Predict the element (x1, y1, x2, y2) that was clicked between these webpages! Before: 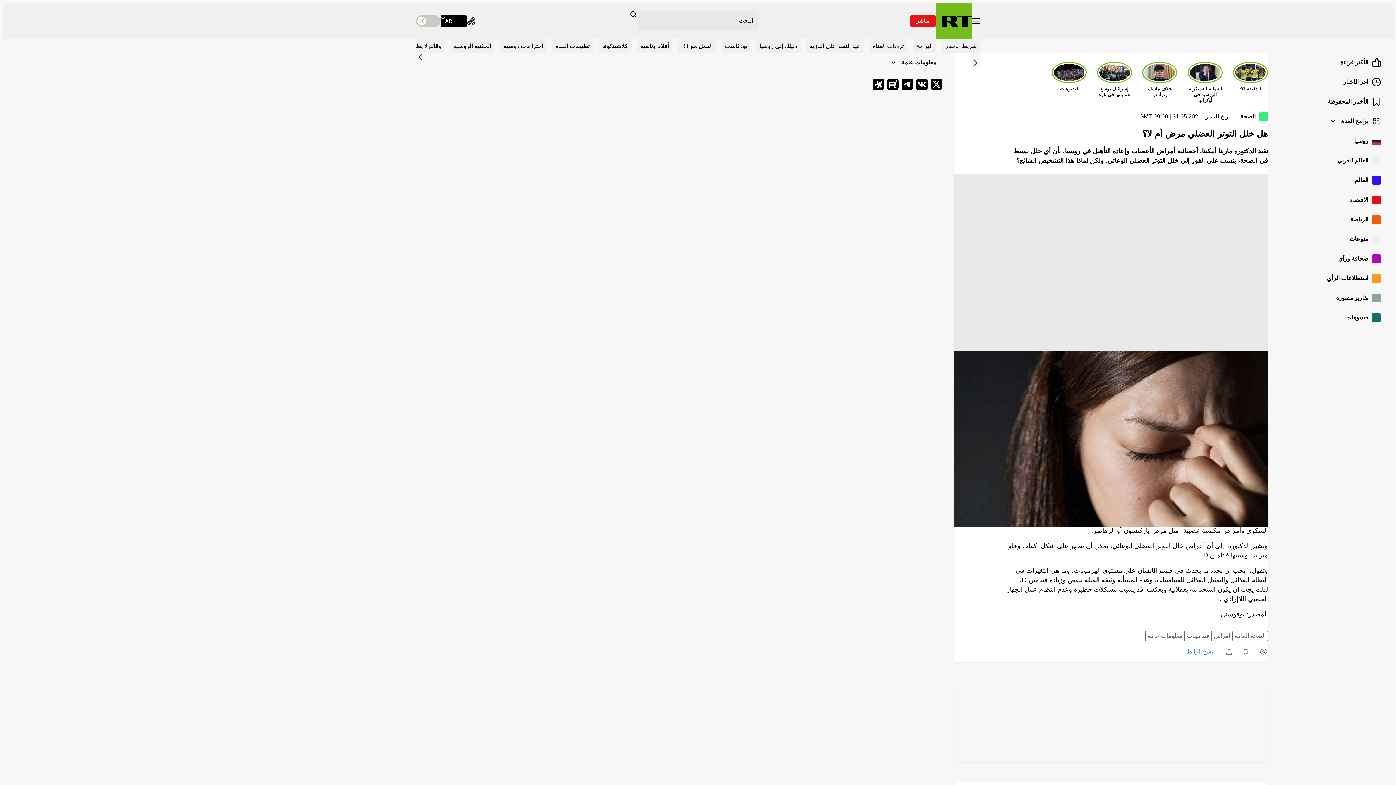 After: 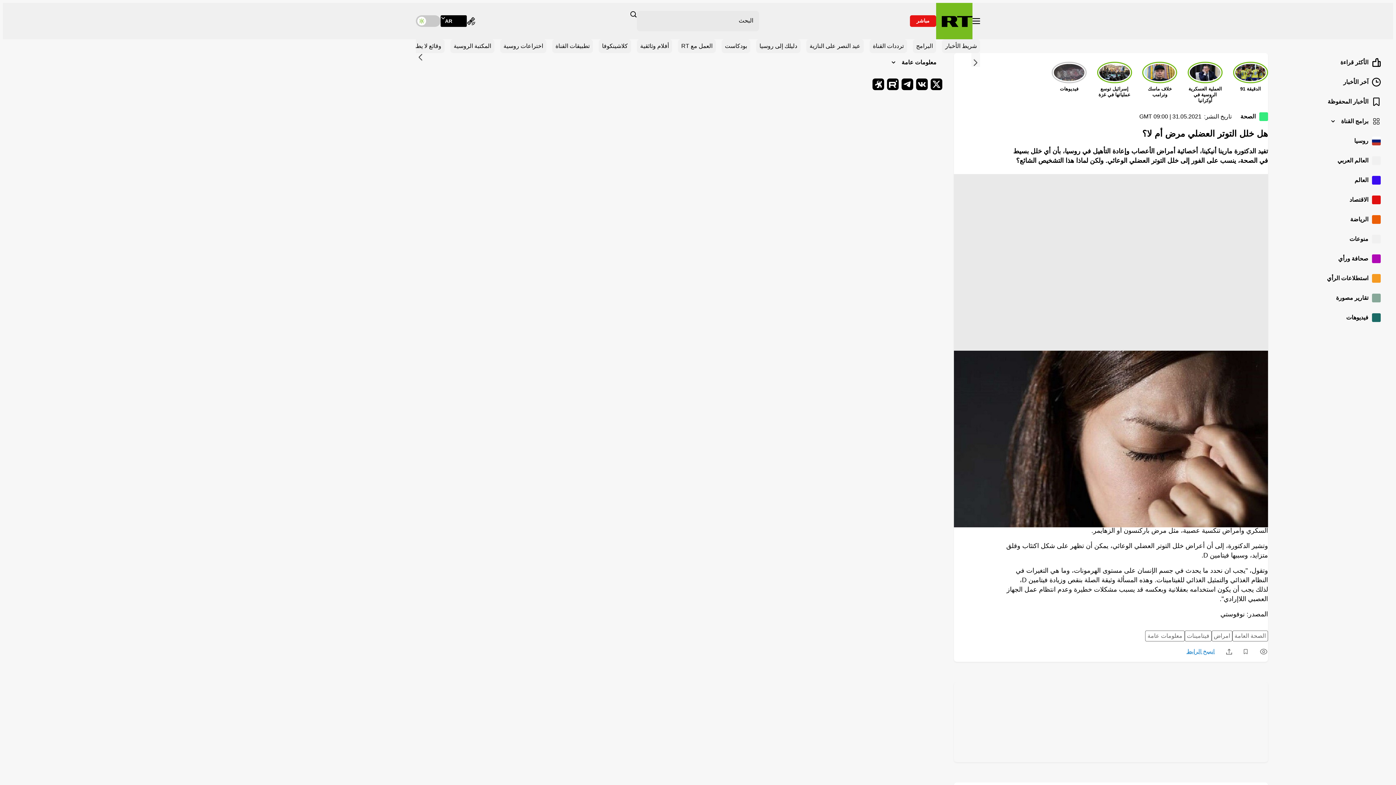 Action: label: مشاهدة bbox: (1051, 61, 1086, 92)